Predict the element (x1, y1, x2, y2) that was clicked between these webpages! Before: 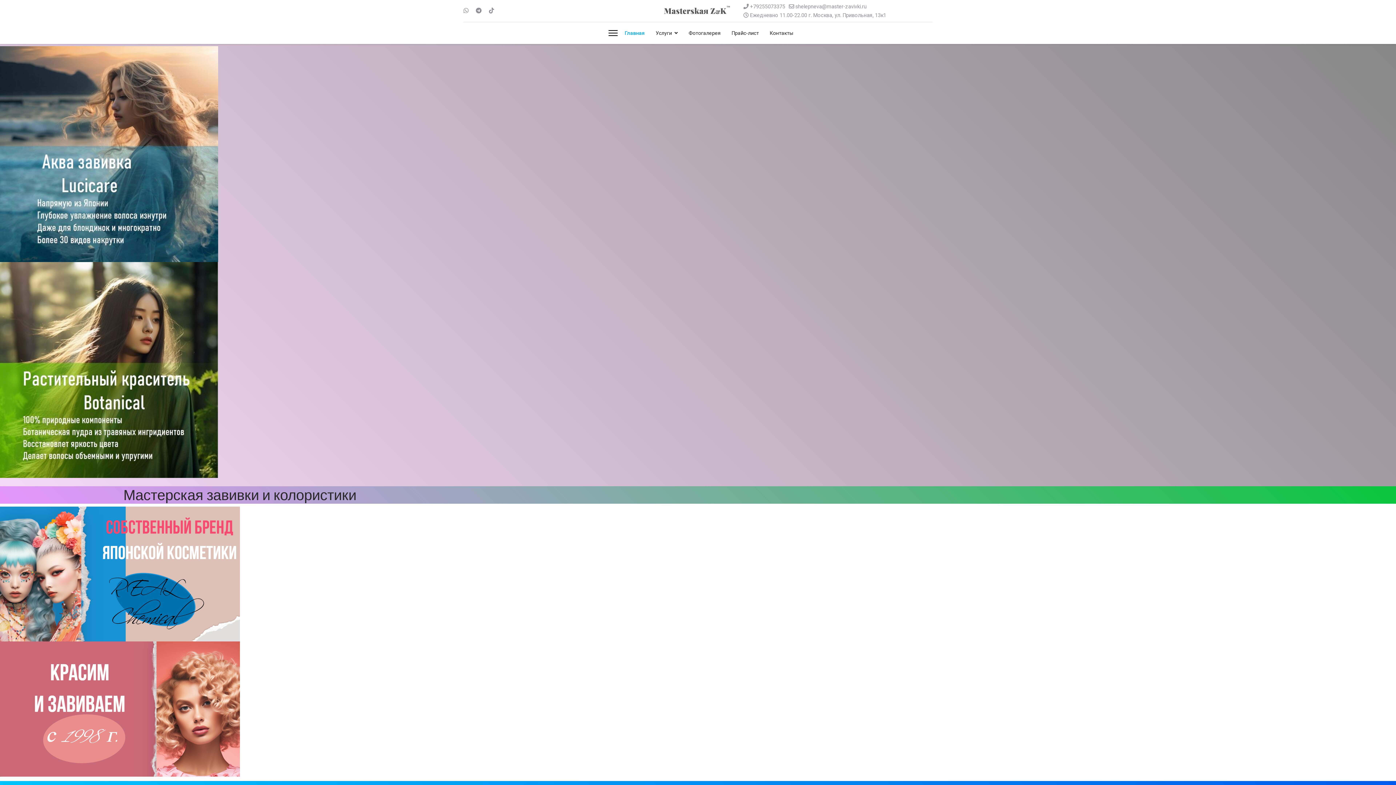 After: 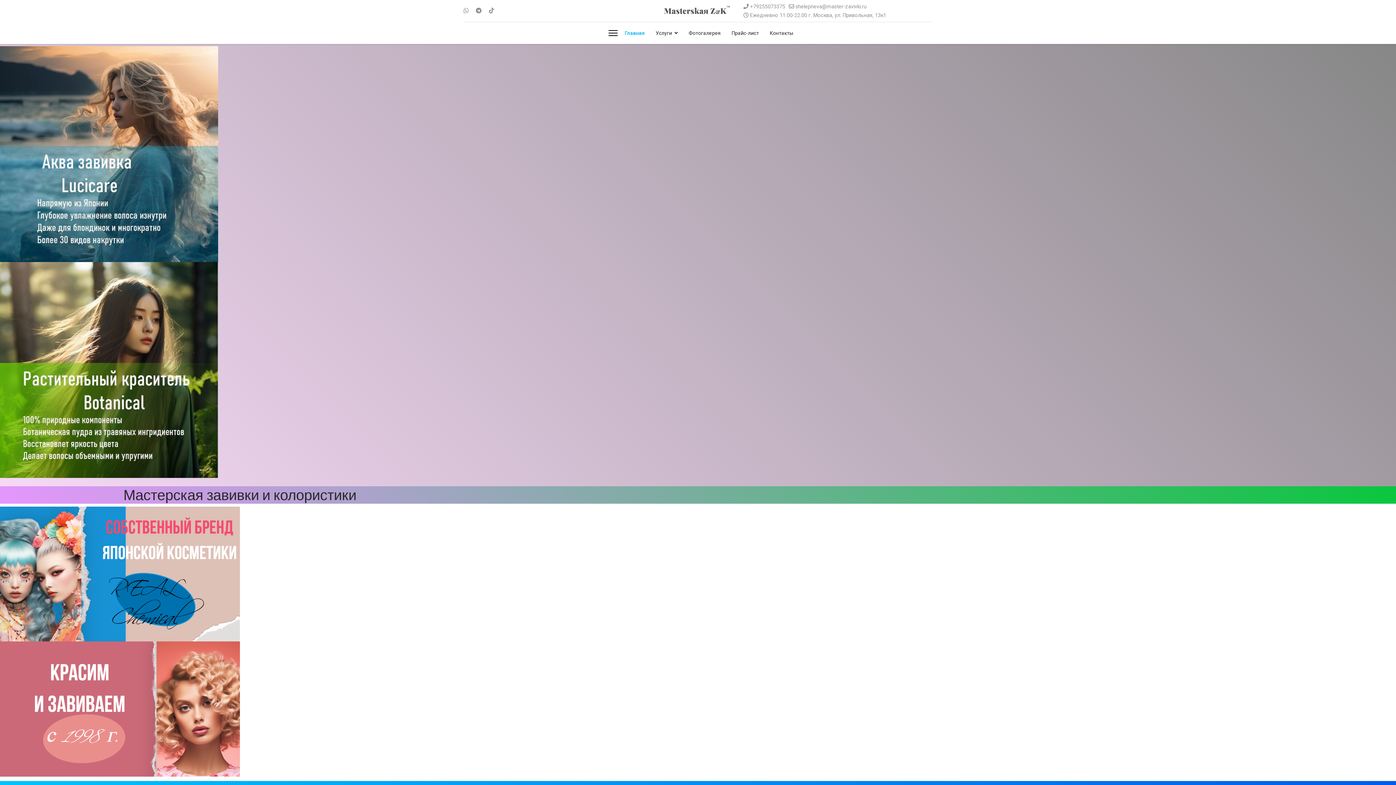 Action: bbox: (619, 22, 650, 44) label: Главная